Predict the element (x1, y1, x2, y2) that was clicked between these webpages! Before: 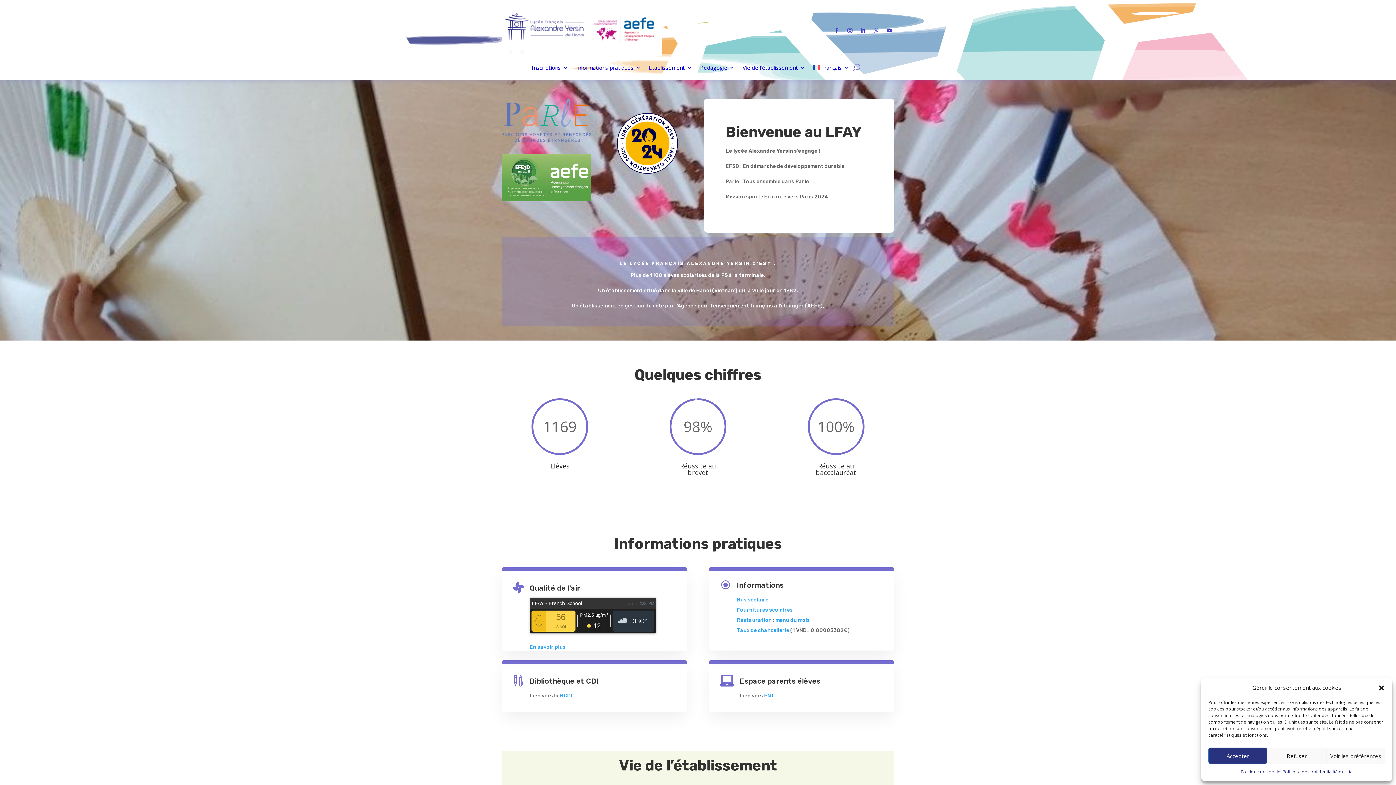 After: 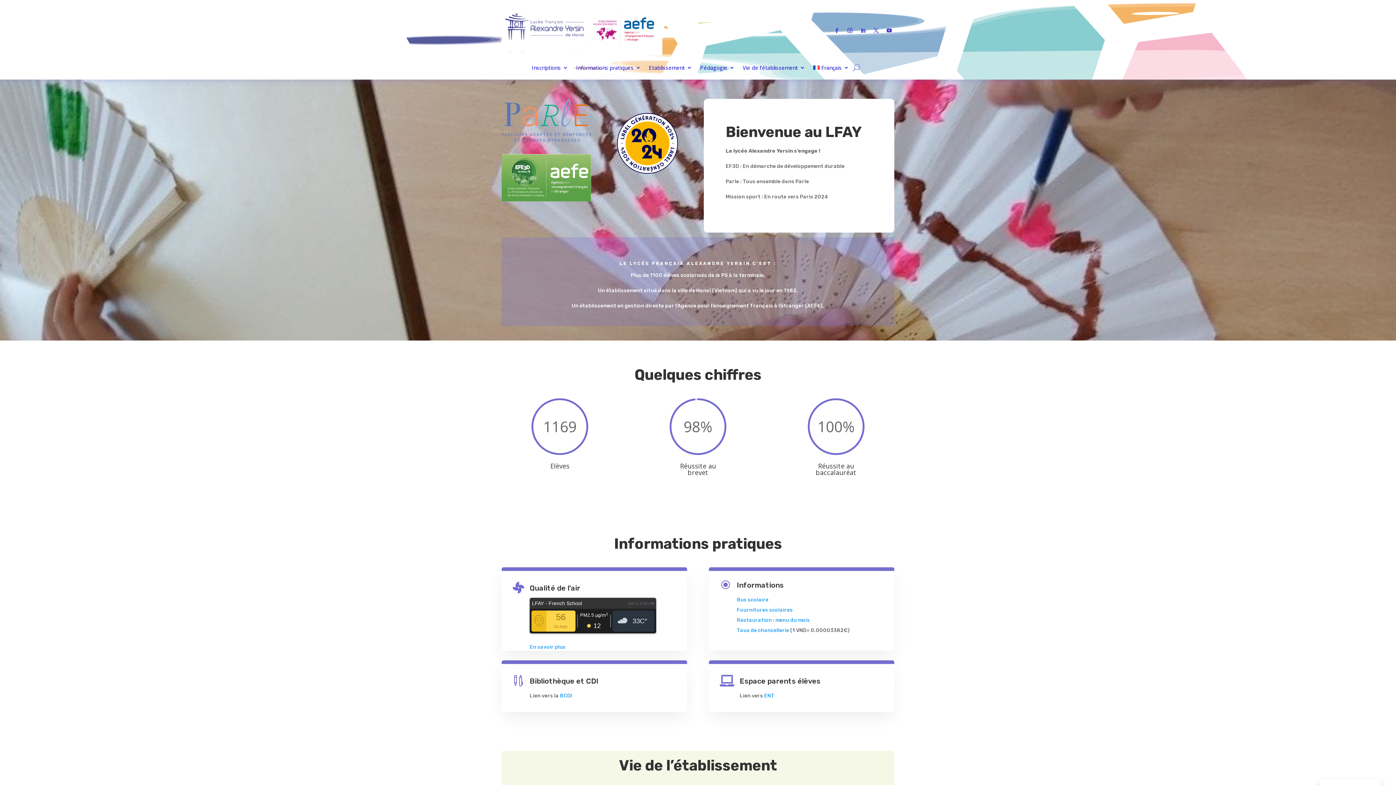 Action: label: Refuser bbox: (1267, 748, 1326, 764)